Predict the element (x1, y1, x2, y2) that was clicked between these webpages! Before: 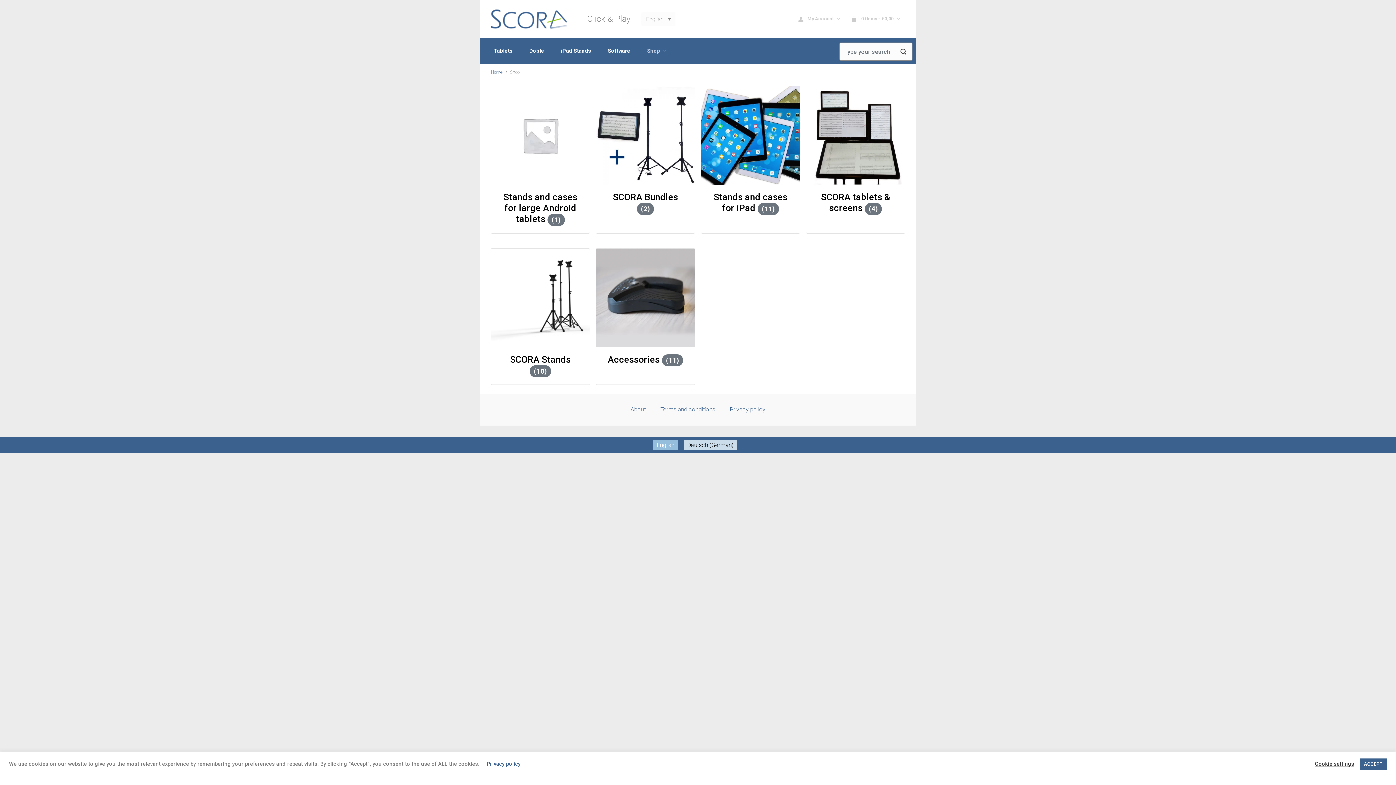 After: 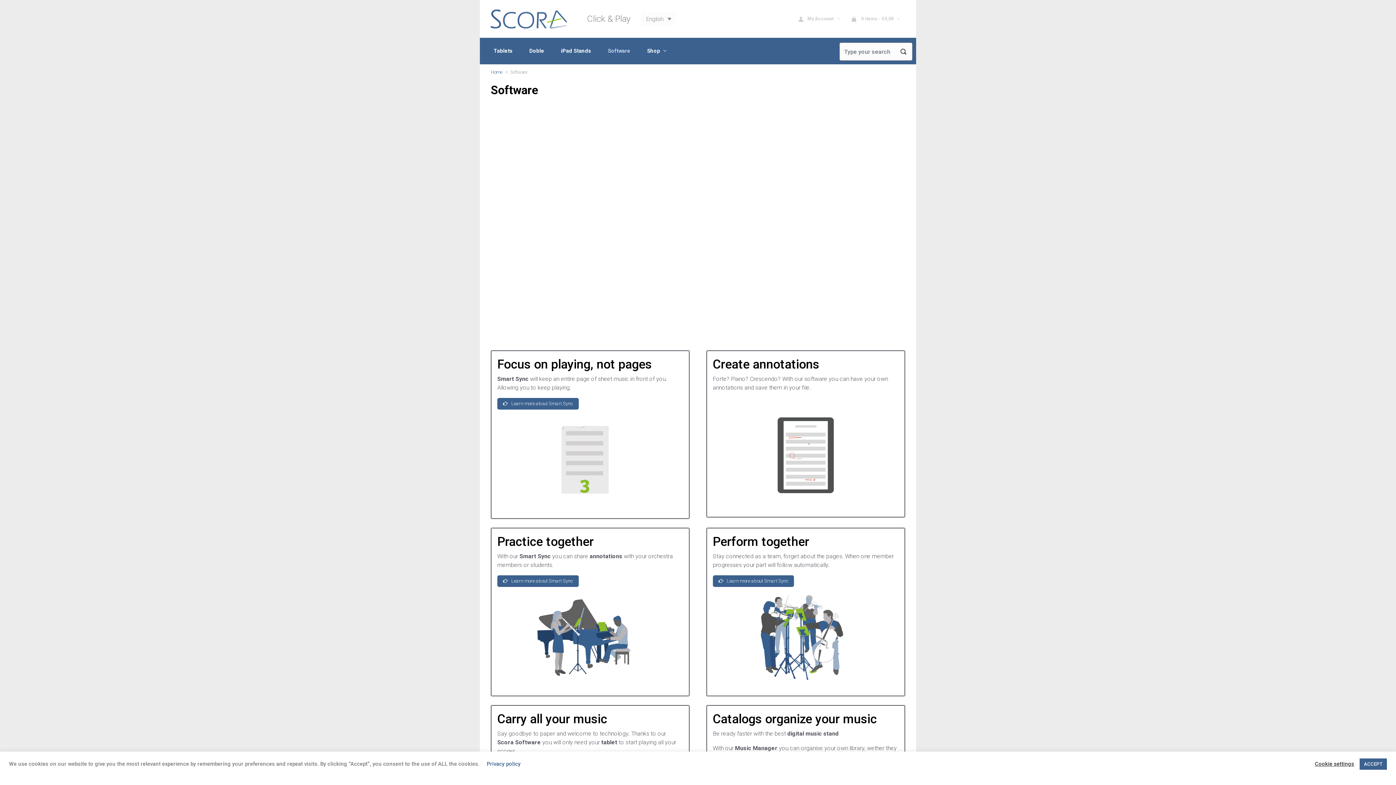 Action: label: Software bbox: (605, 41, 633, 60)